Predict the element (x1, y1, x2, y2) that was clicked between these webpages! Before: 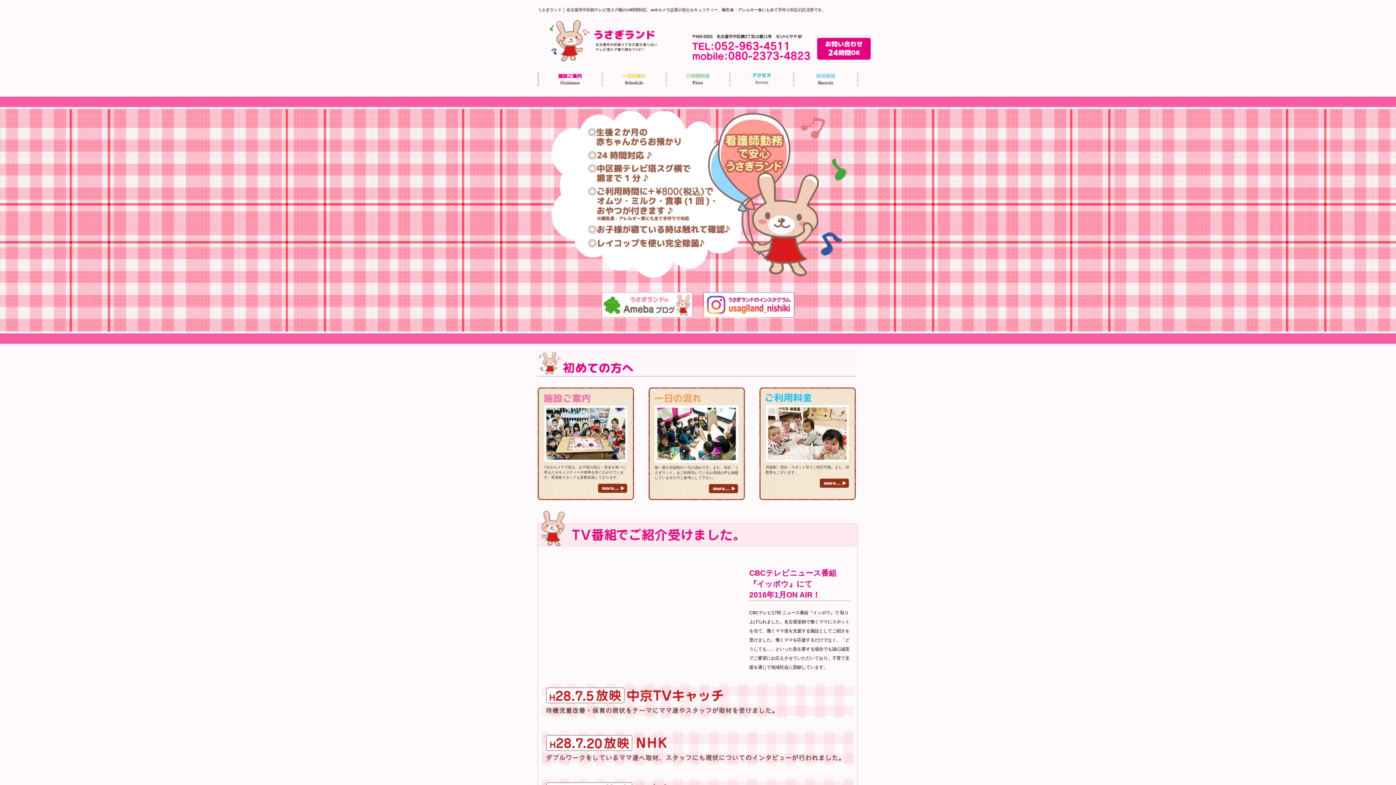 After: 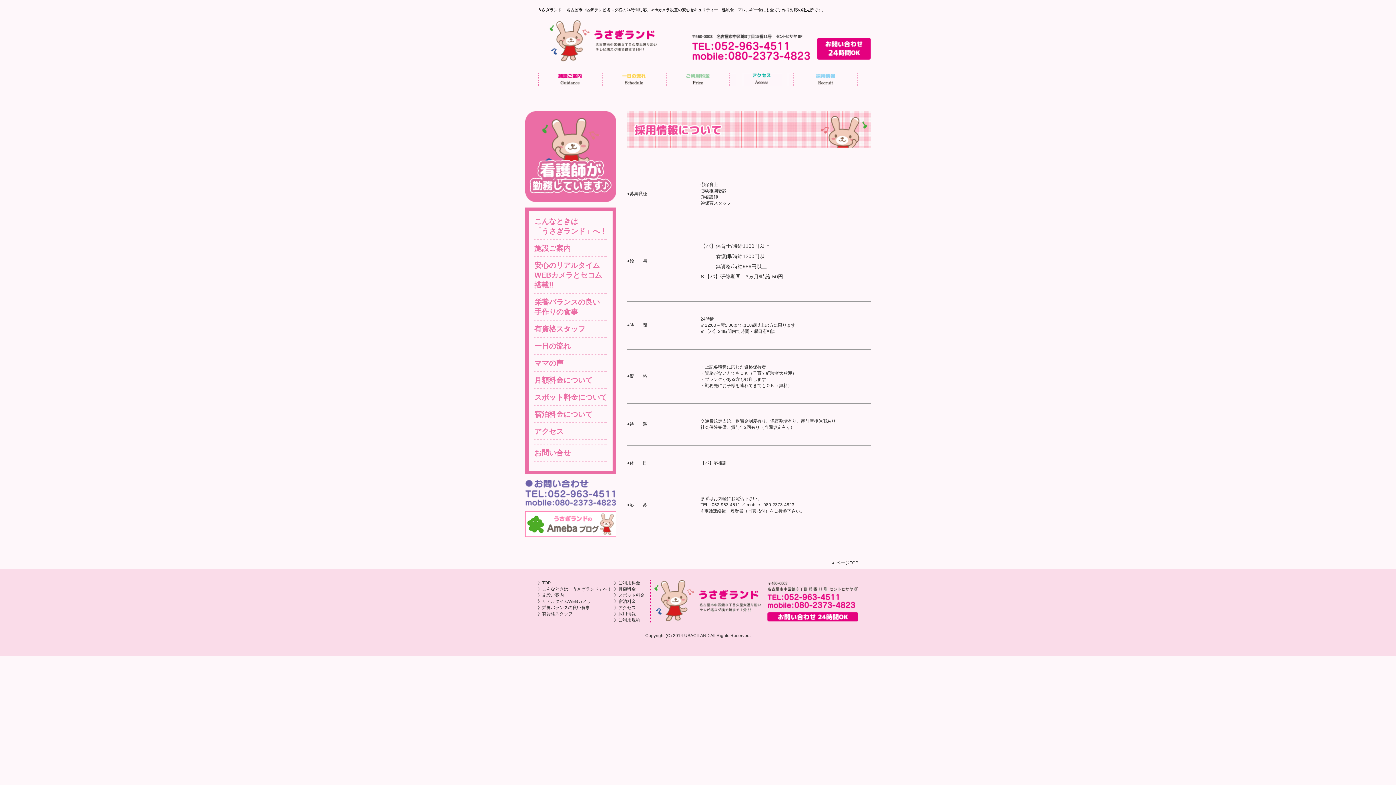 Action: bbox: (794, 72, 858, 85) label: 採用情報